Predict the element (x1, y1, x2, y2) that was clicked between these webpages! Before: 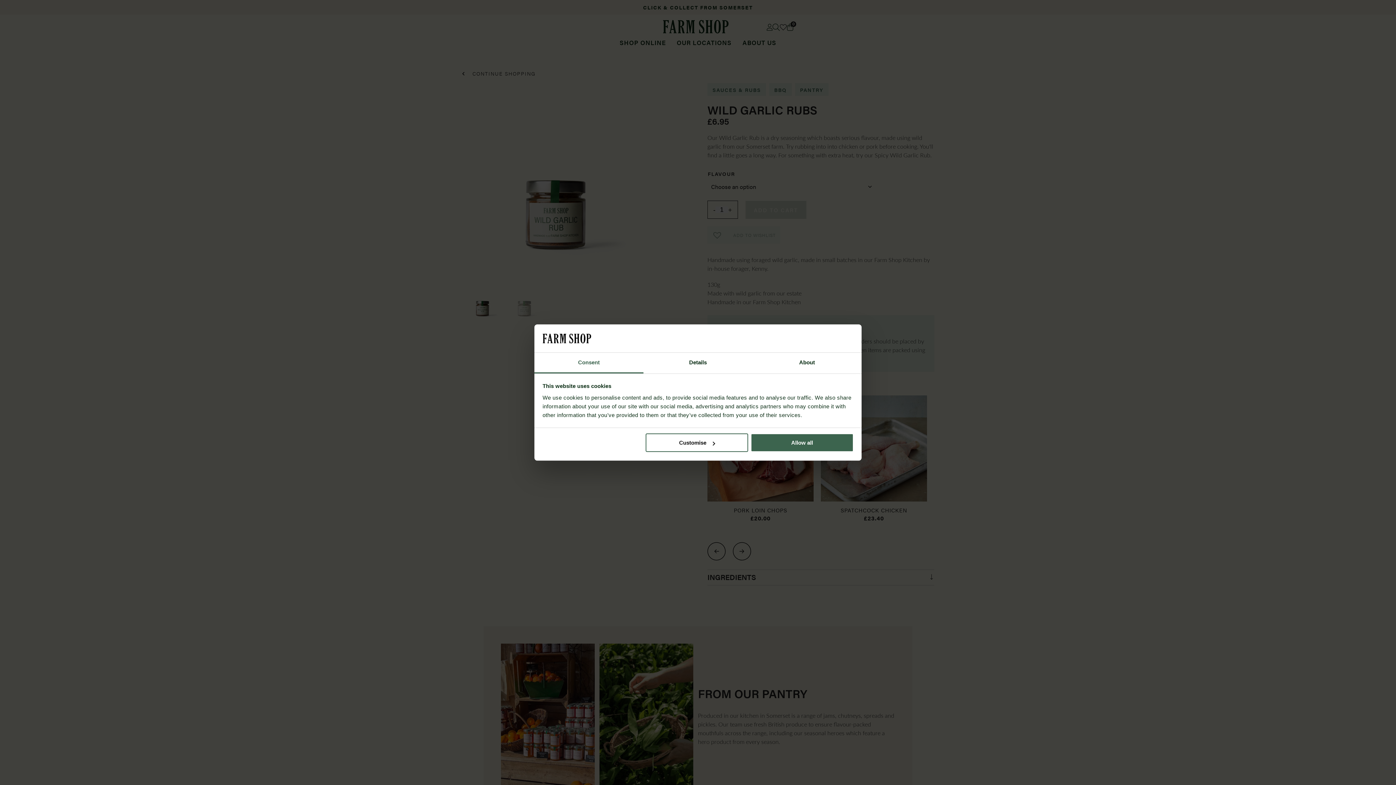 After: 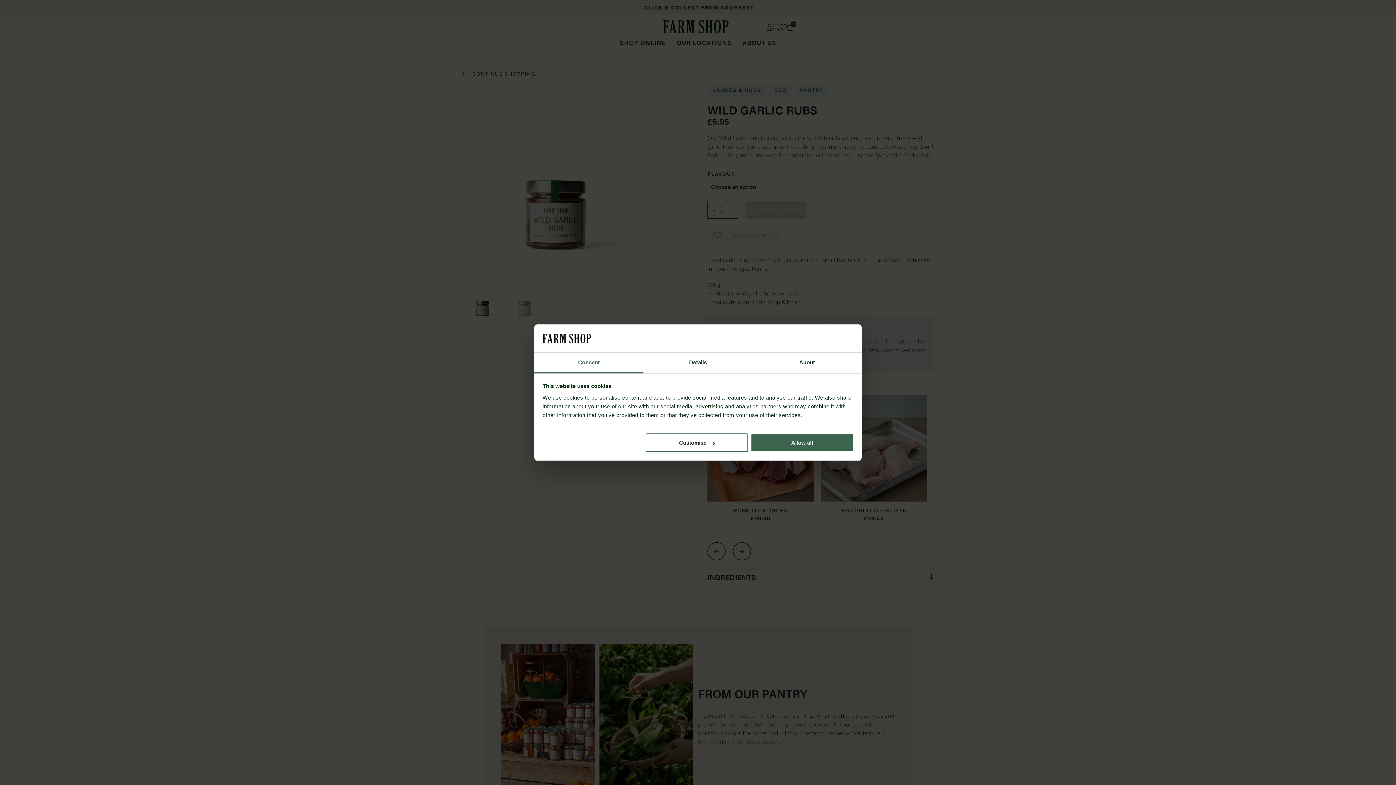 Action: label: Consent bbox: (534, 352, 643, 373)